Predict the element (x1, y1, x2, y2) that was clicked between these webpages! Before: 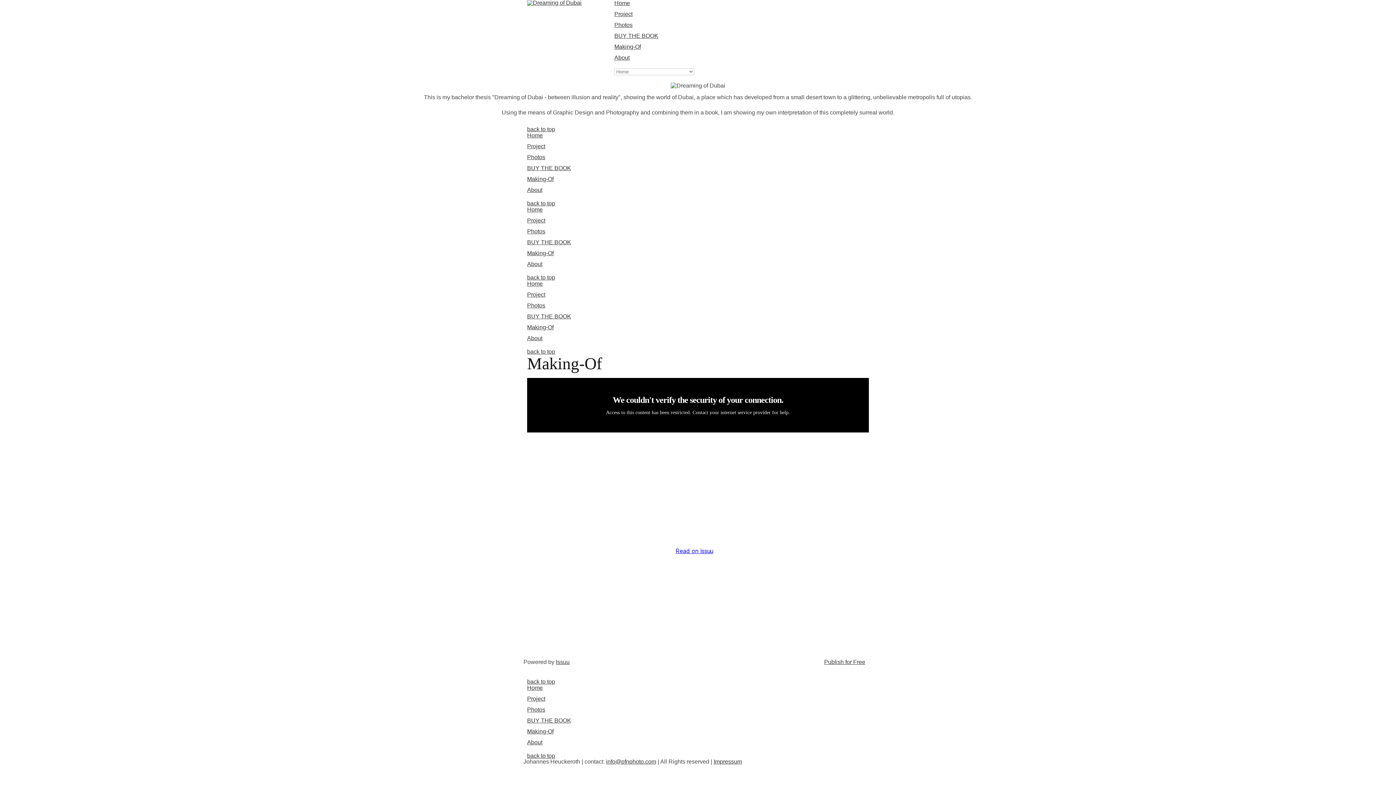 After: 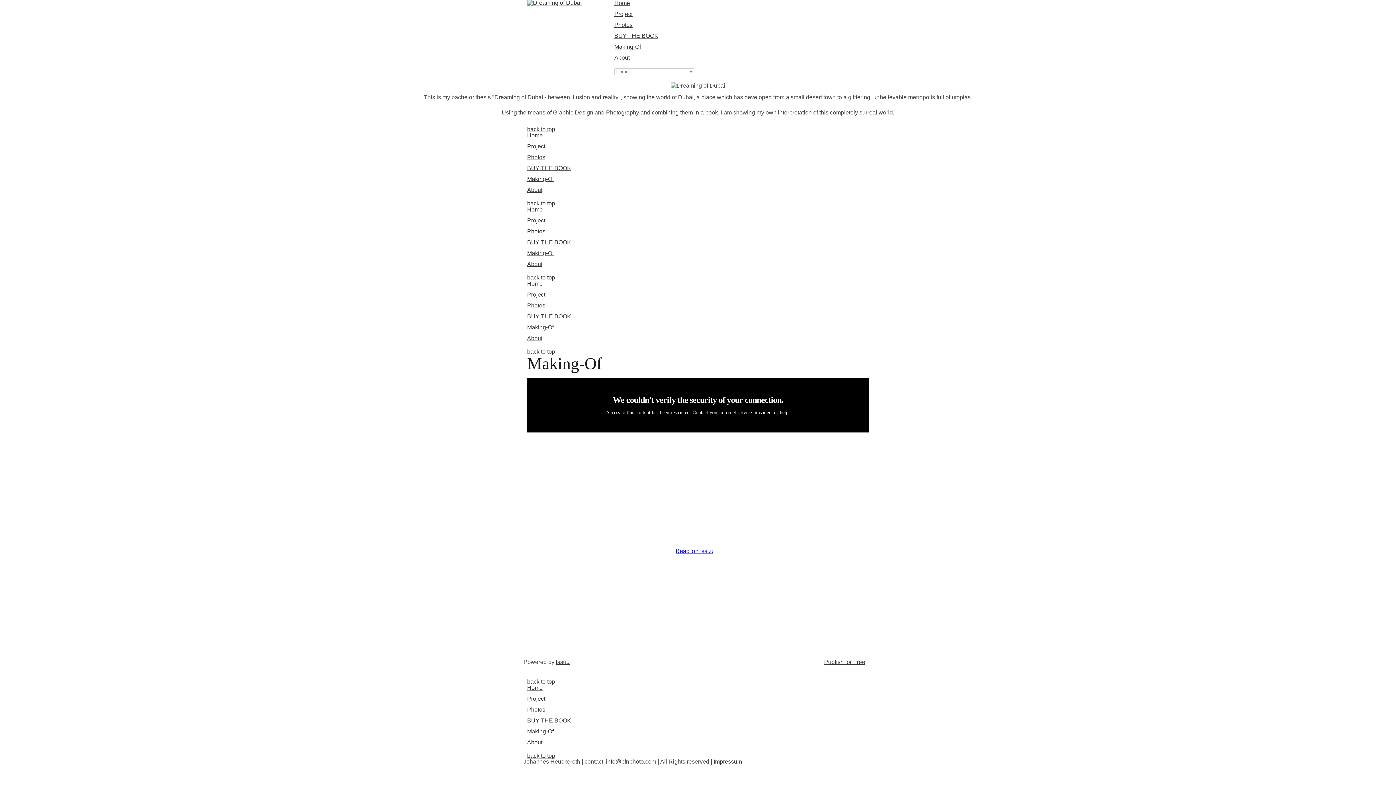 Action: label: Home bbox: (527, 280, 542, 286)